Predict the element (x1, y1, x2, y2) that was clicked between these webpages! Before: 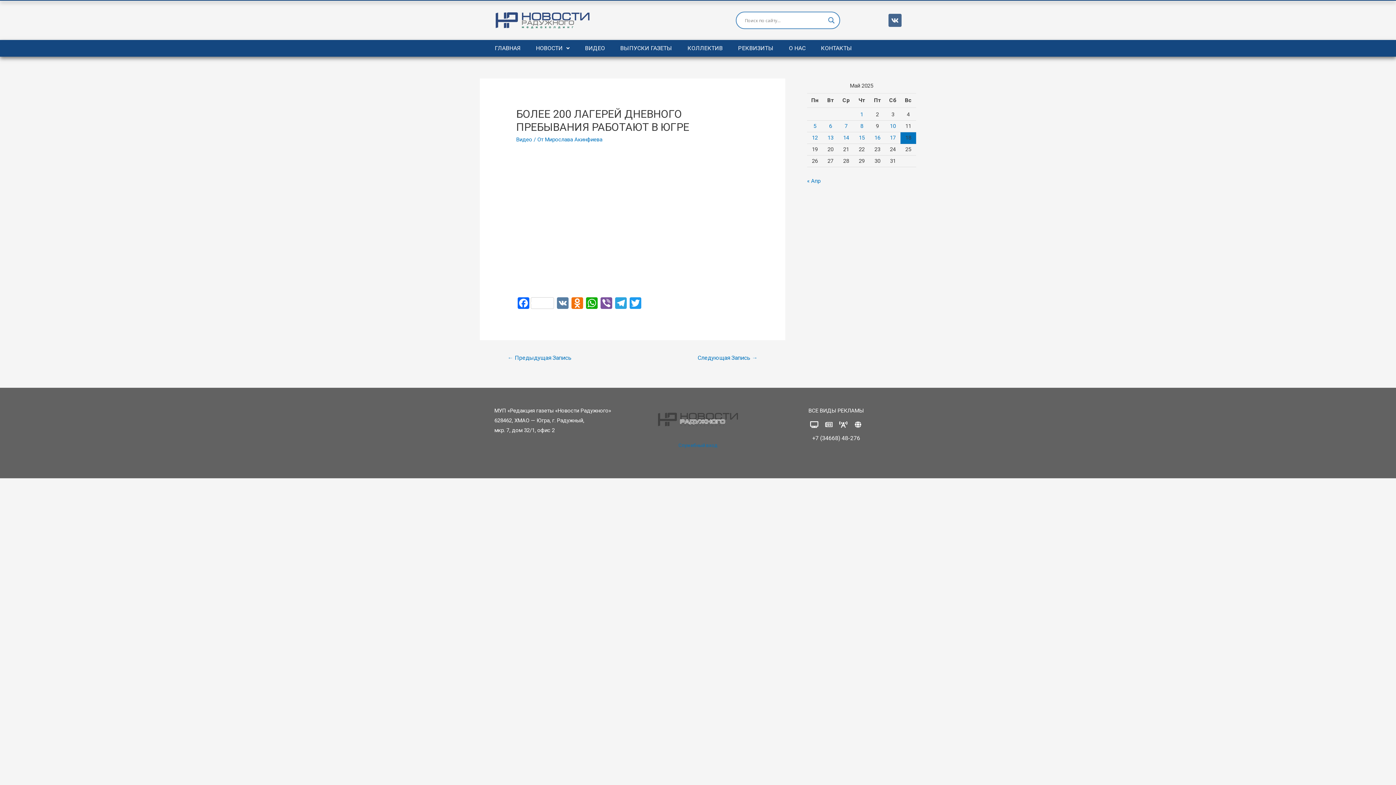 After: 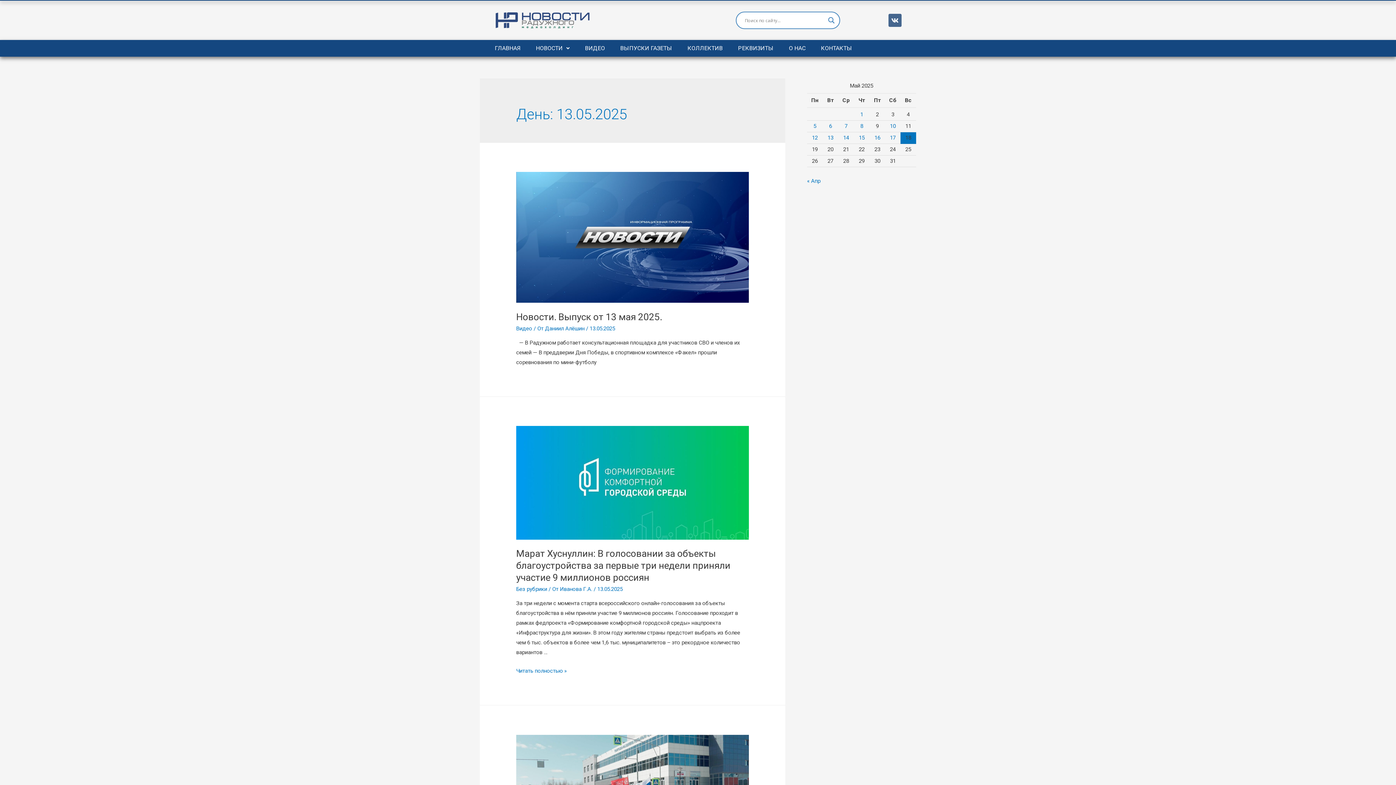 Action: bbox: (827, 134, 833, 141) label: Записи, опубликованные 13.05.2025